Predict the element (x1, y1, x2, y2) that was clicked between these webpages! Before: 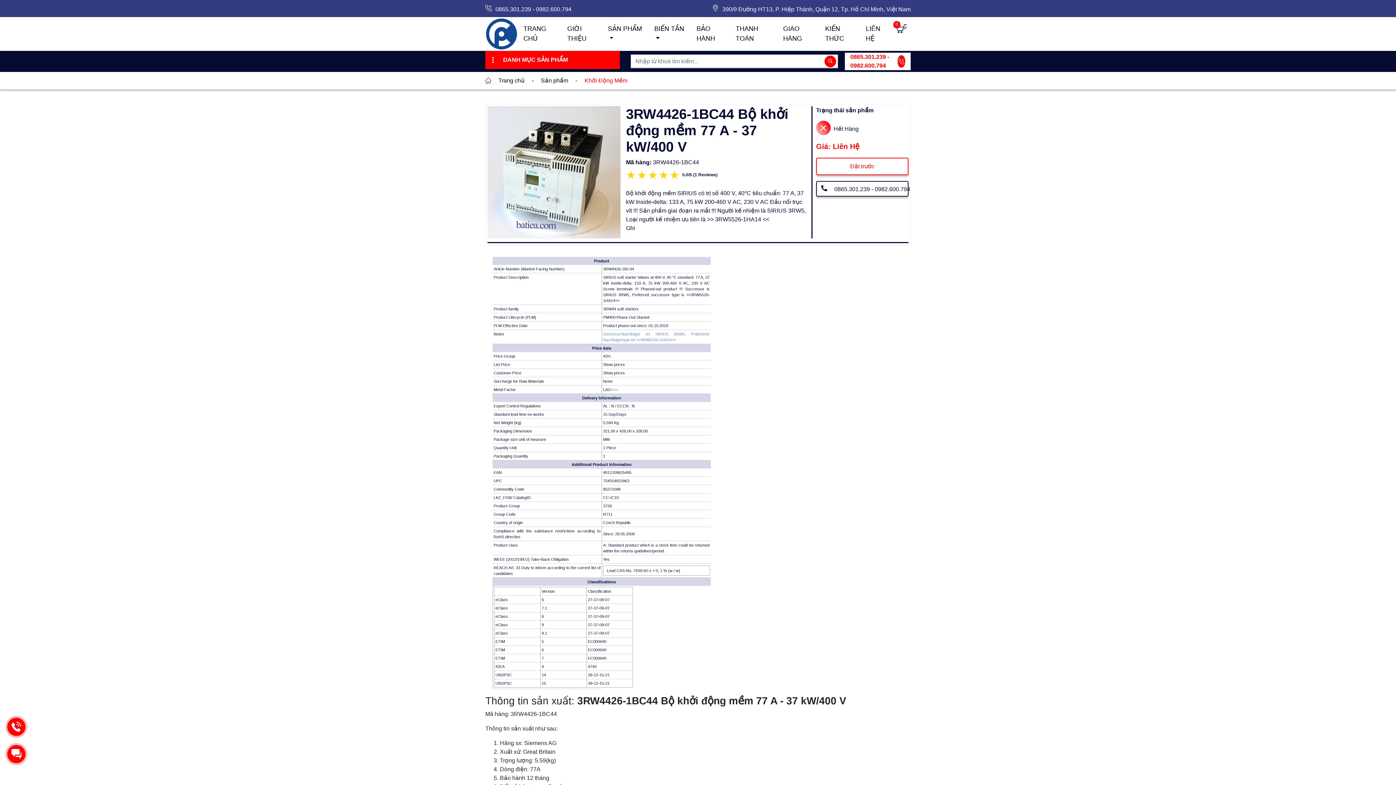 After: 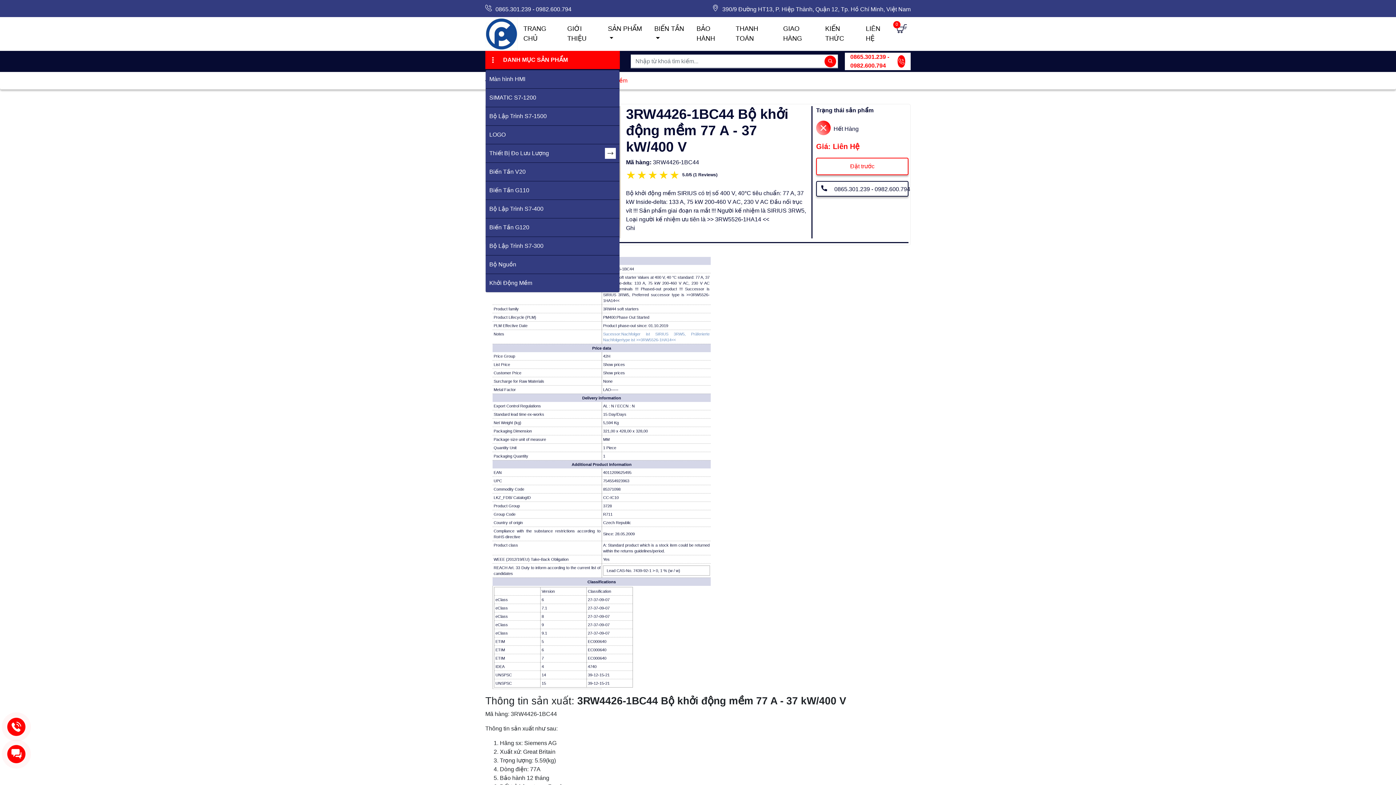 Action: bbox: (485, 50, 620, 68) label: DANH MỤC SẢN PHẨM